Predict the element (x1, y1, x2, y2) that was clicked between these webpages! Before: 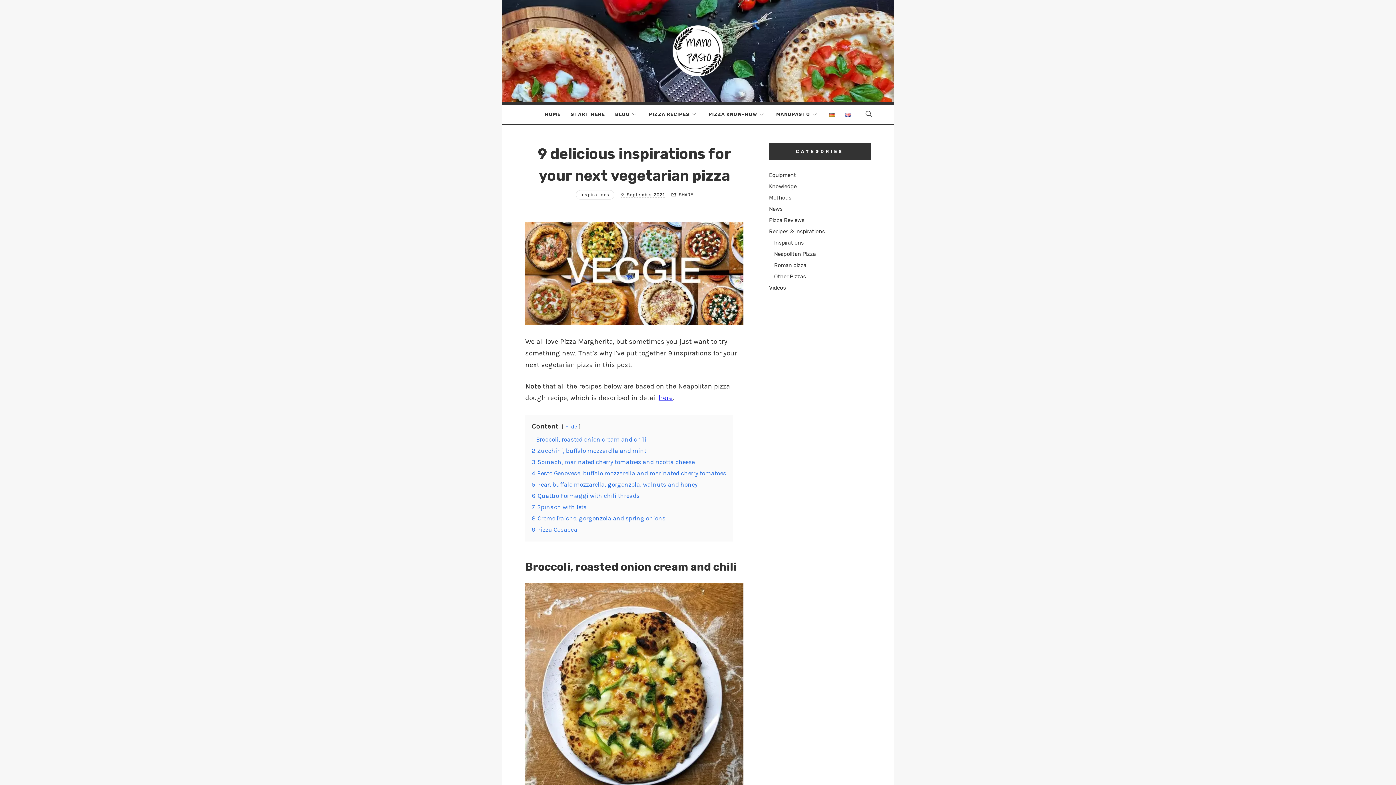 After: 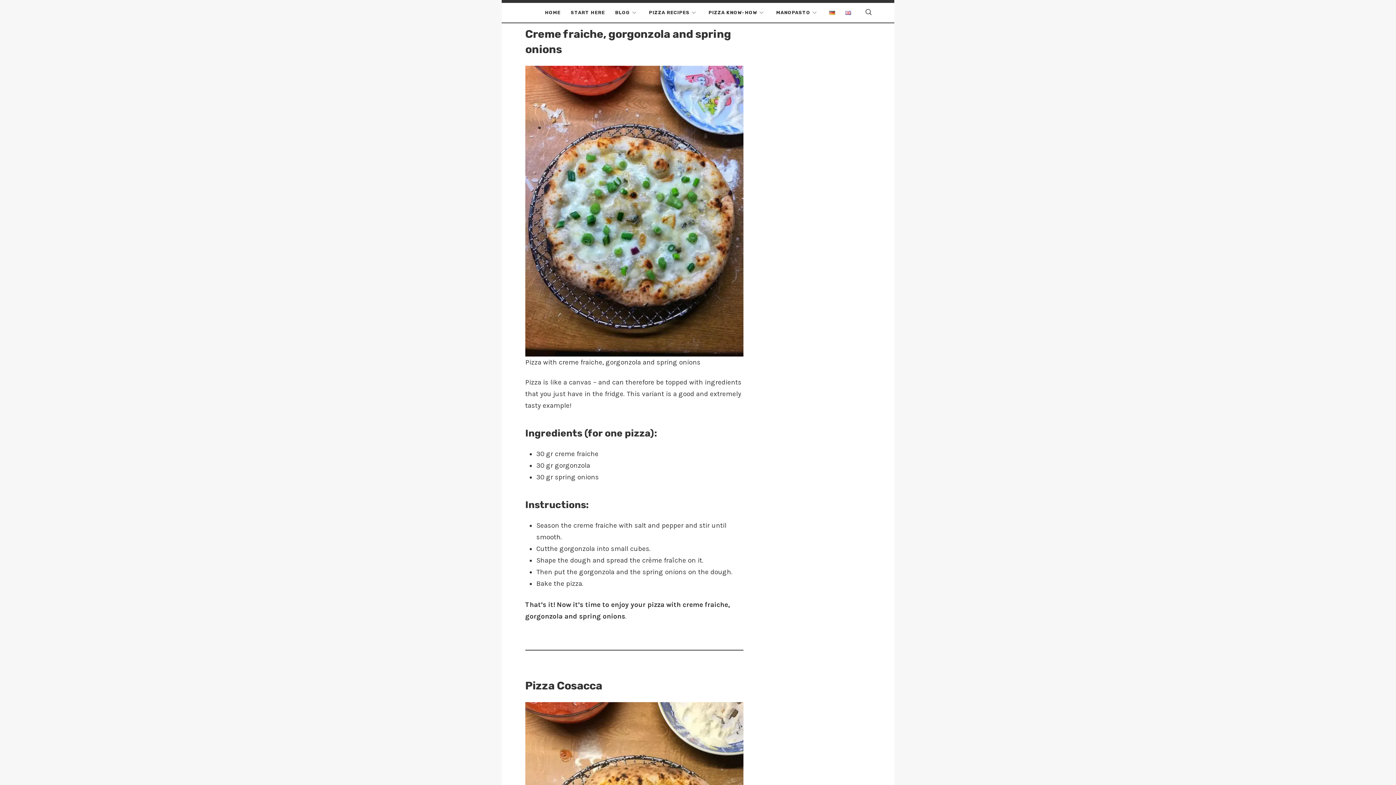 Action: label: 8 Creme fraiche, gorgonzola and spring onions bbox: (531, 514, 665, 522)